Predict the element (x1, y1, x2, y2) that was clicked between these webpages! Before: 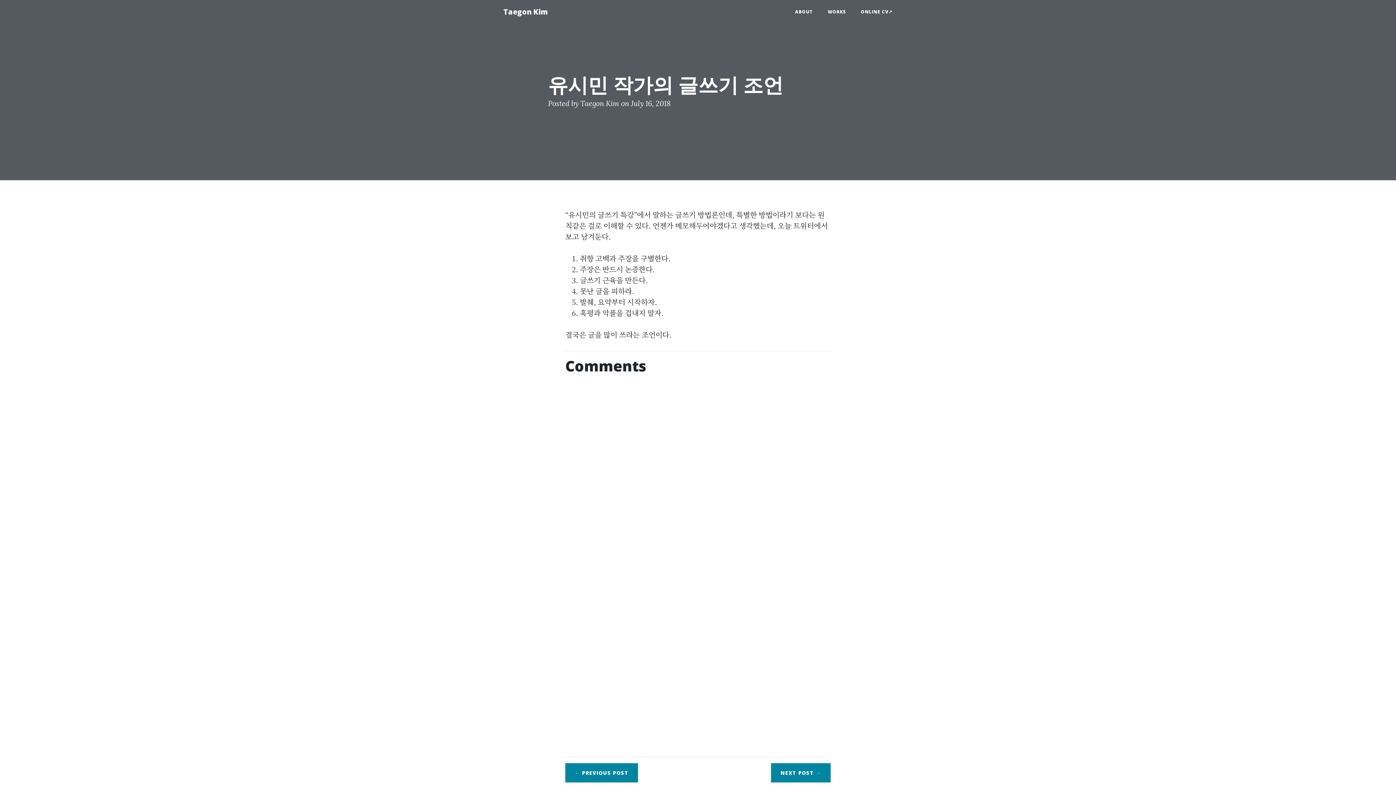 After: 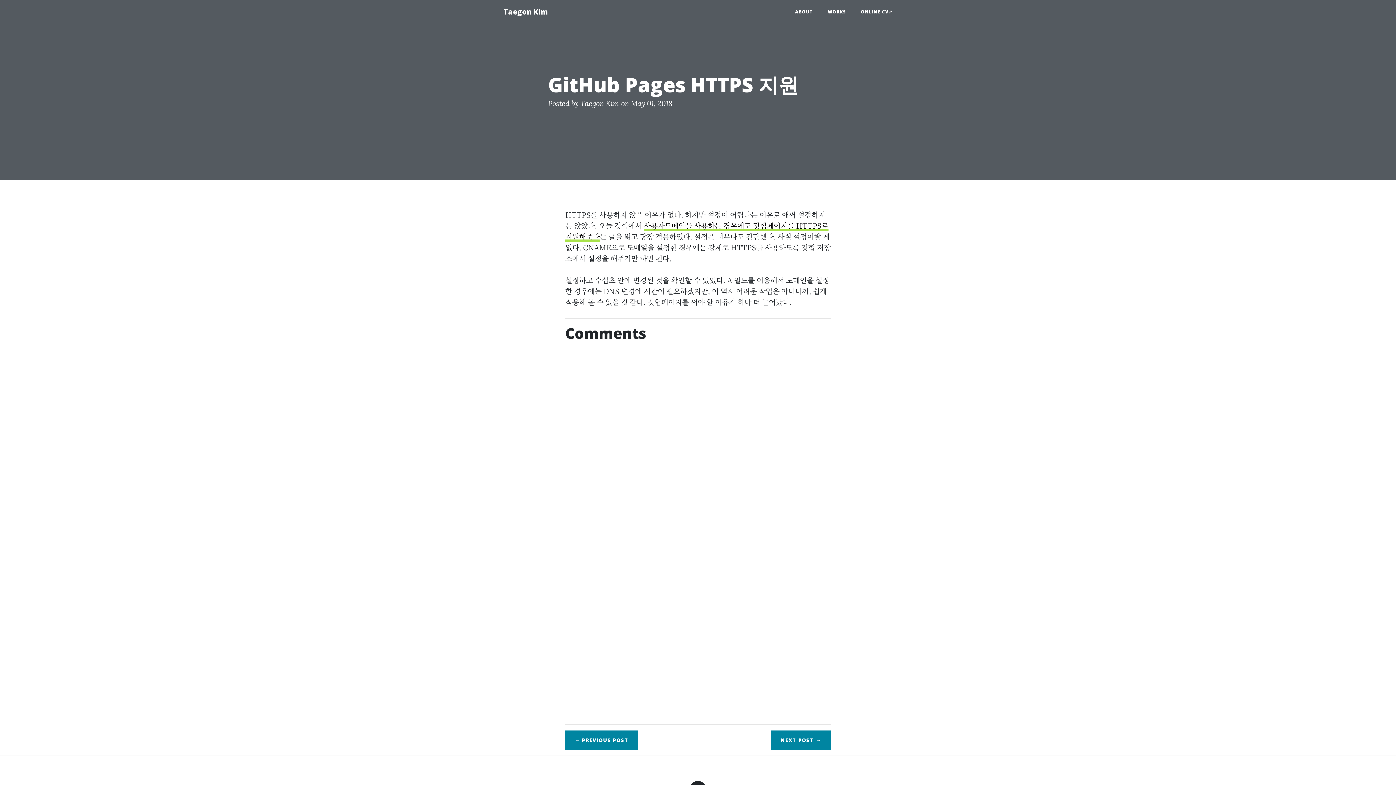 Action: bbox: (565, 763, 638, 782) label: ← PREVIOUS POST